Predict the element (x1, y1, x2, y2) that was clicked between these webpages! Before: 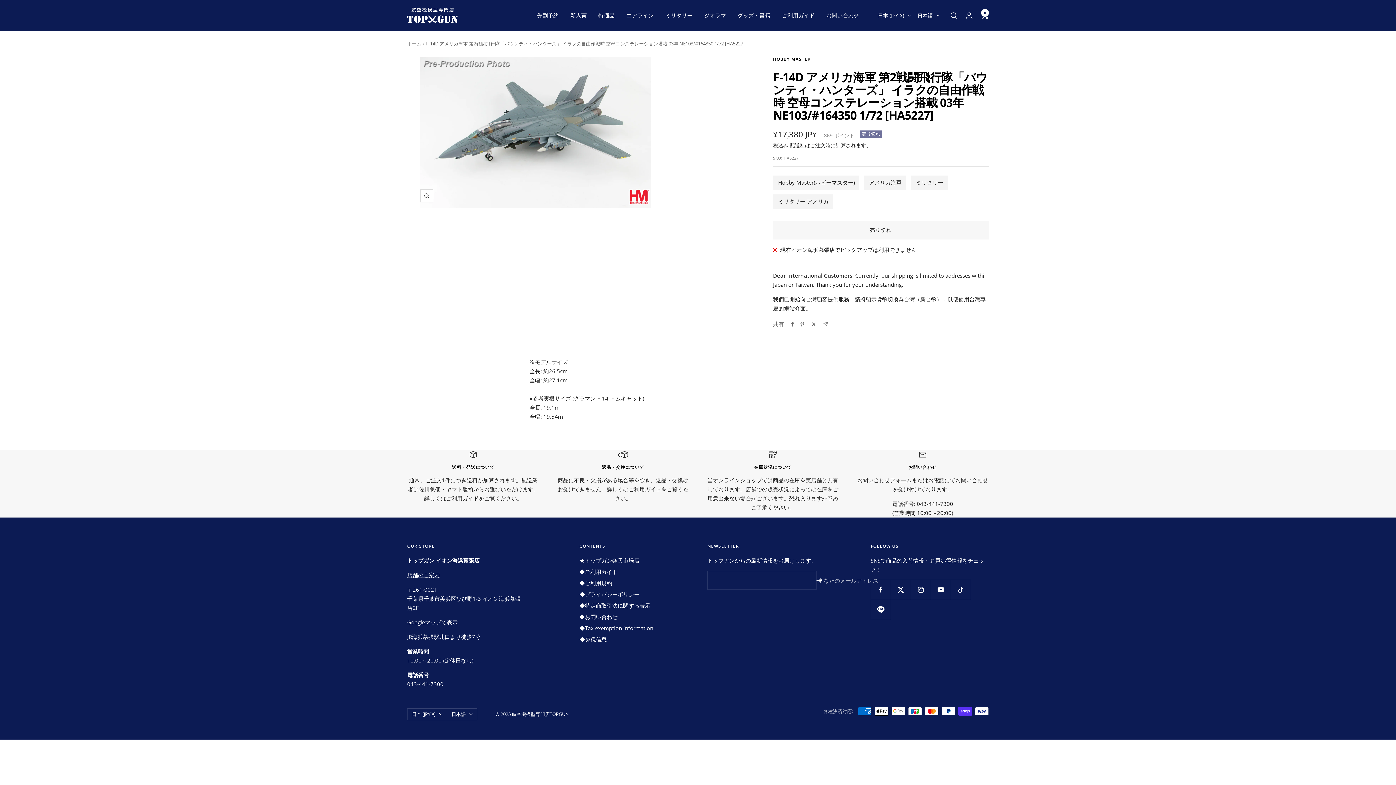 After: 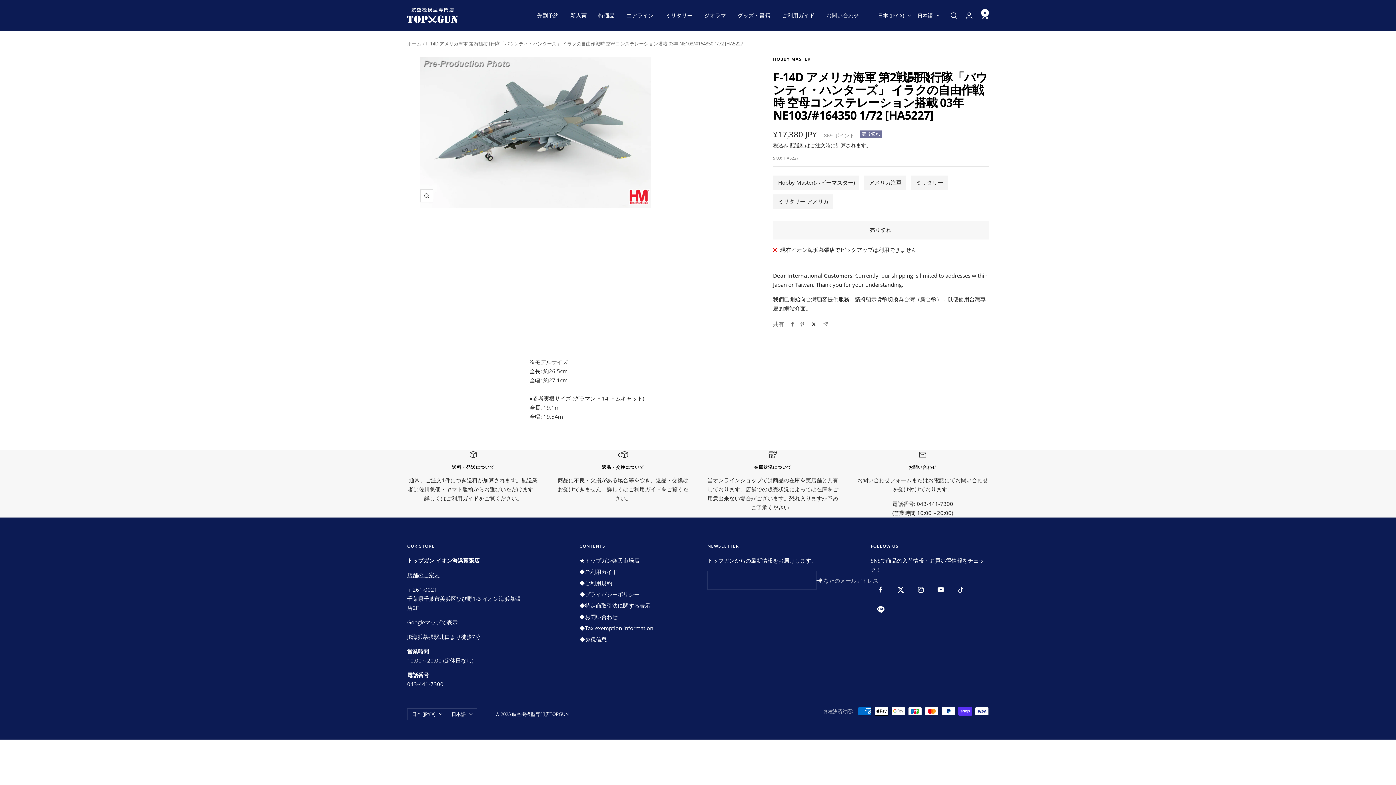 Action: label: Tweetでつぶやく bbox: (811, 321, 817, 326)